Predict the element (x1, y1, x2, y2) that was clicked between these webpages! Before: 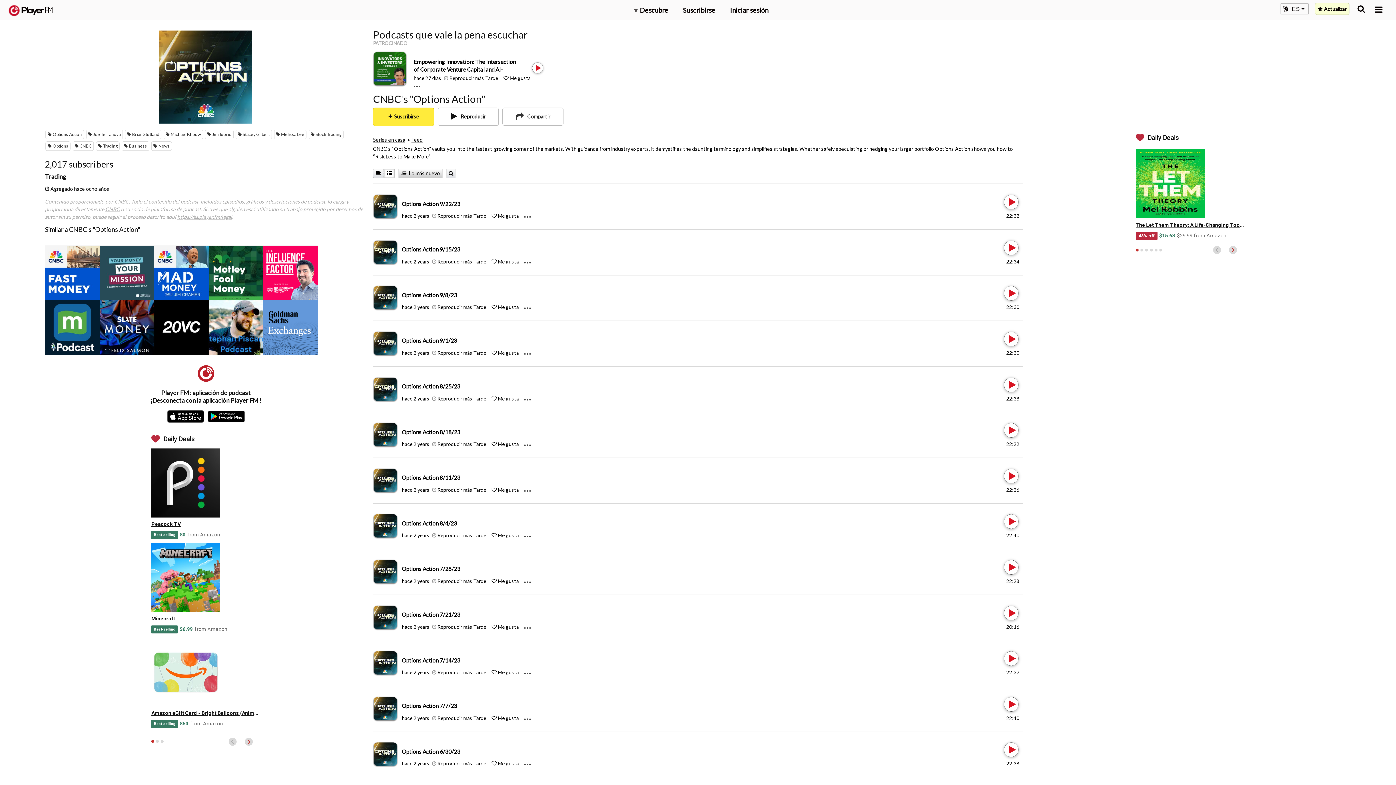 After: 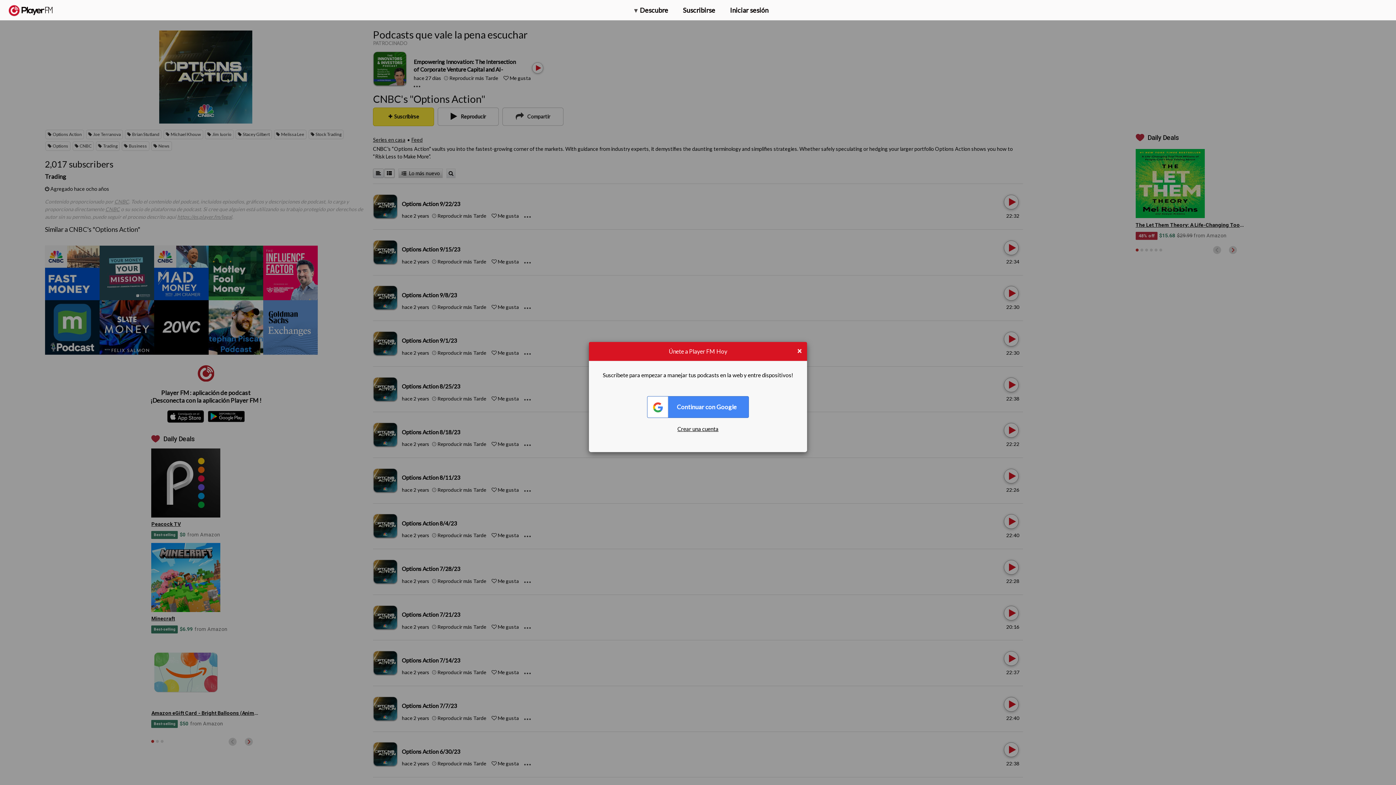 Action: label: Add to Play later bbox: (432, 578, 436, 584)